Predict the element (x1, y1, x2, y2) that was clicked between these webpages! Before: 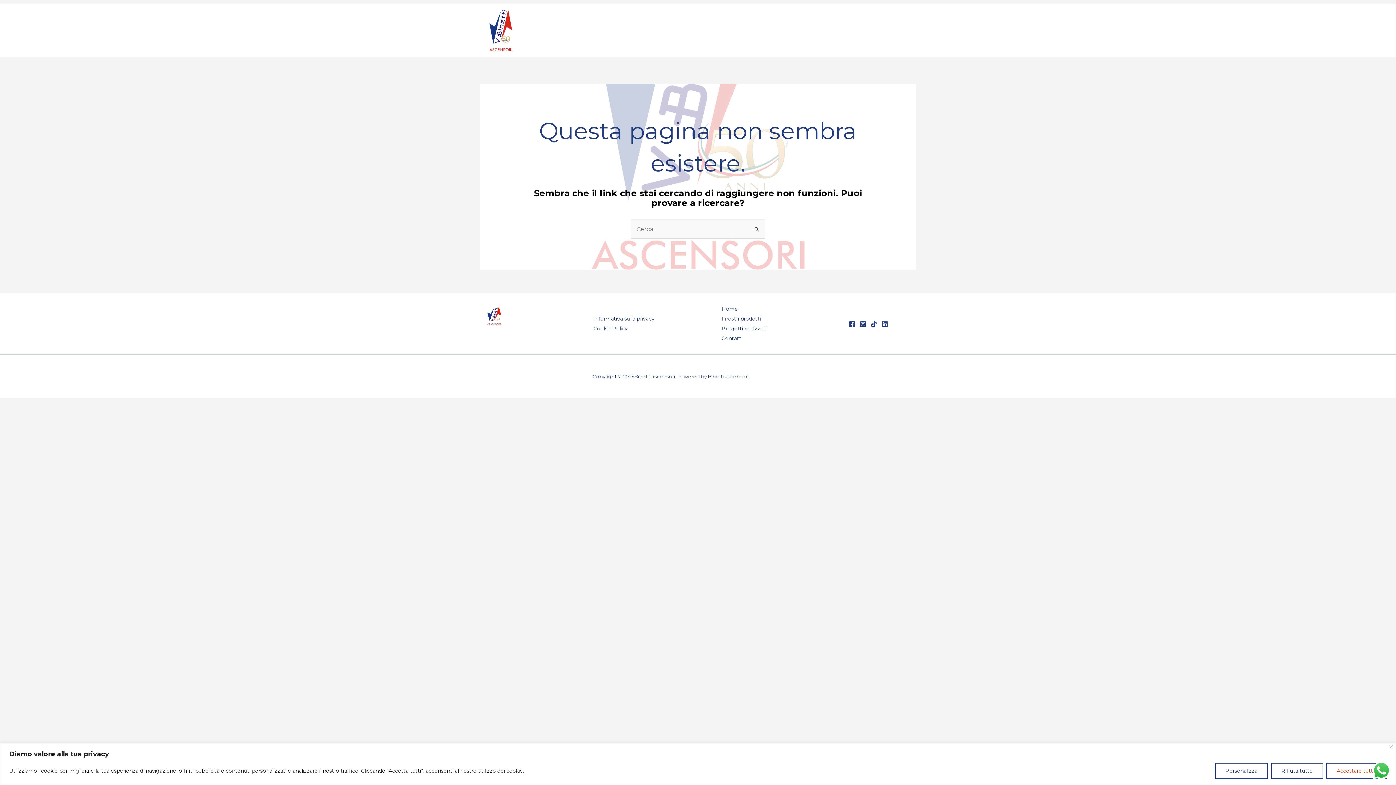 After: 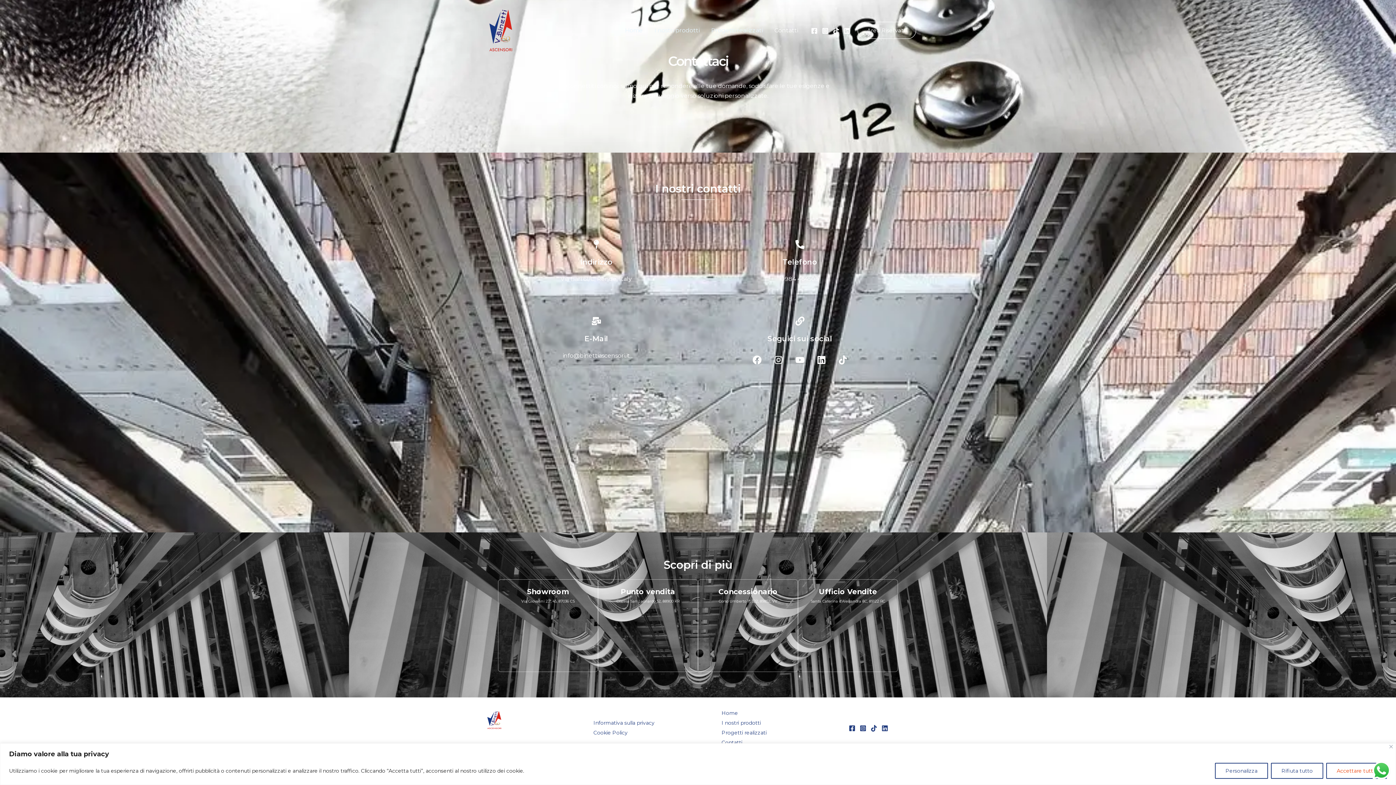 Action: label: Contatti bbox: (768, 24, 804, 35)